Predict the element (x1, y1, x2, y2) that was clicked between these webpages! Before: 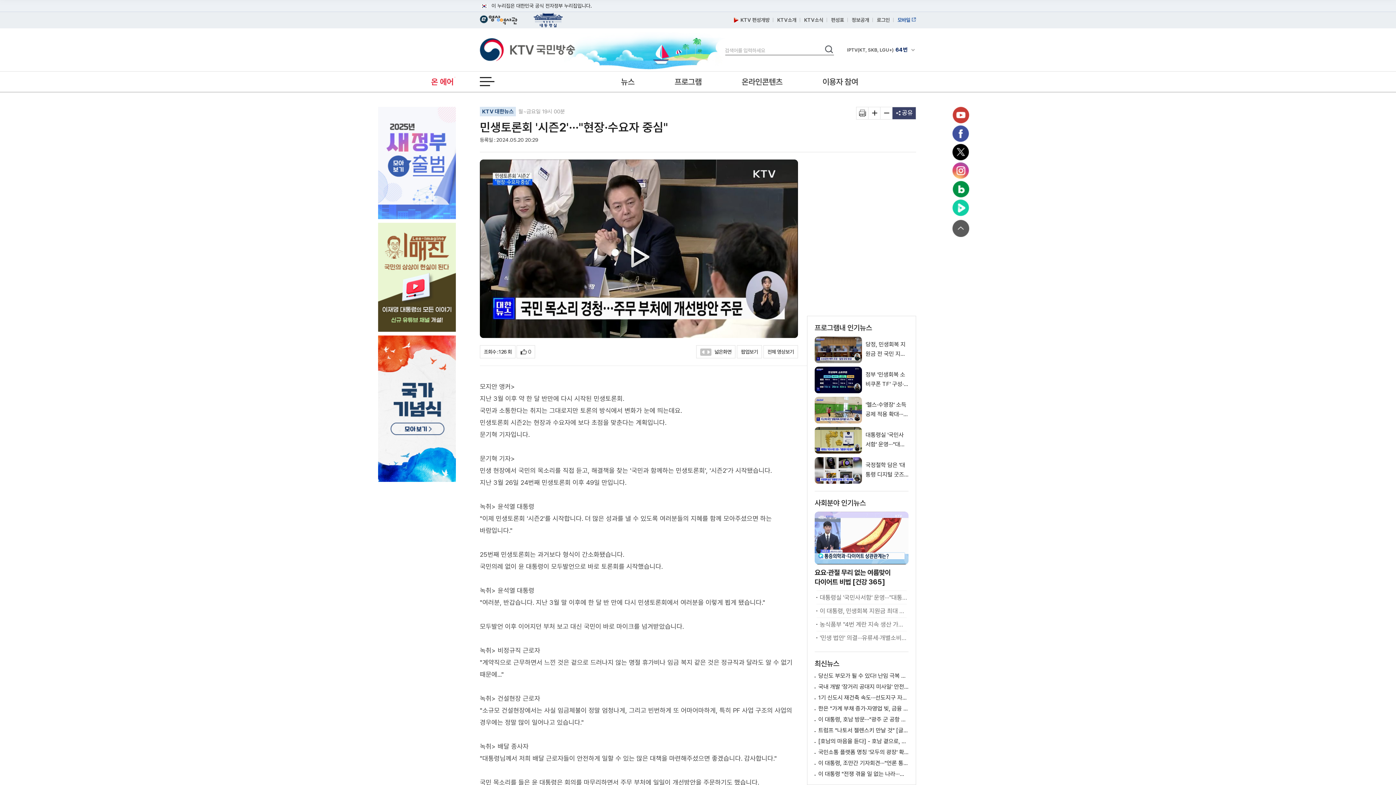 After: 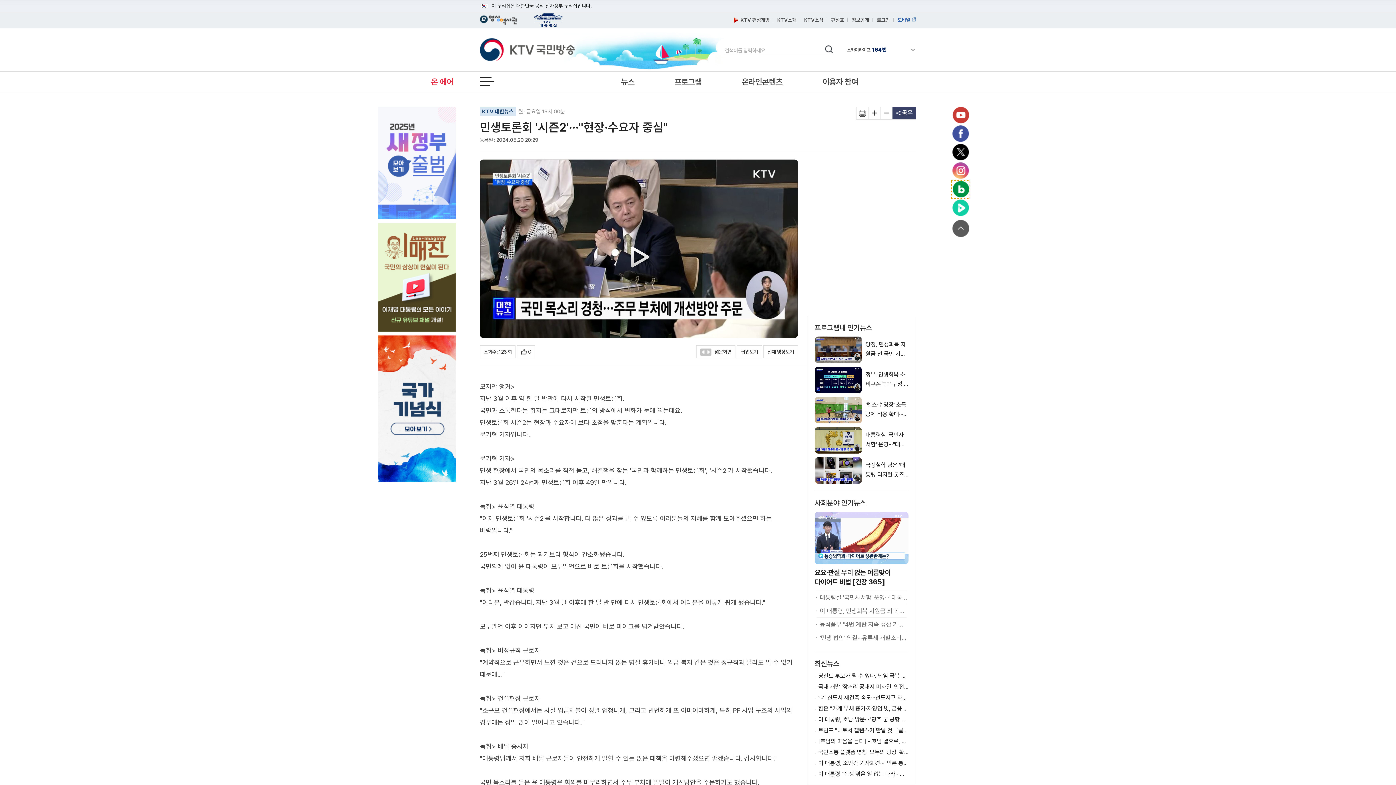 Action: bbox: (952, 181, 969, 197) label: 블로그